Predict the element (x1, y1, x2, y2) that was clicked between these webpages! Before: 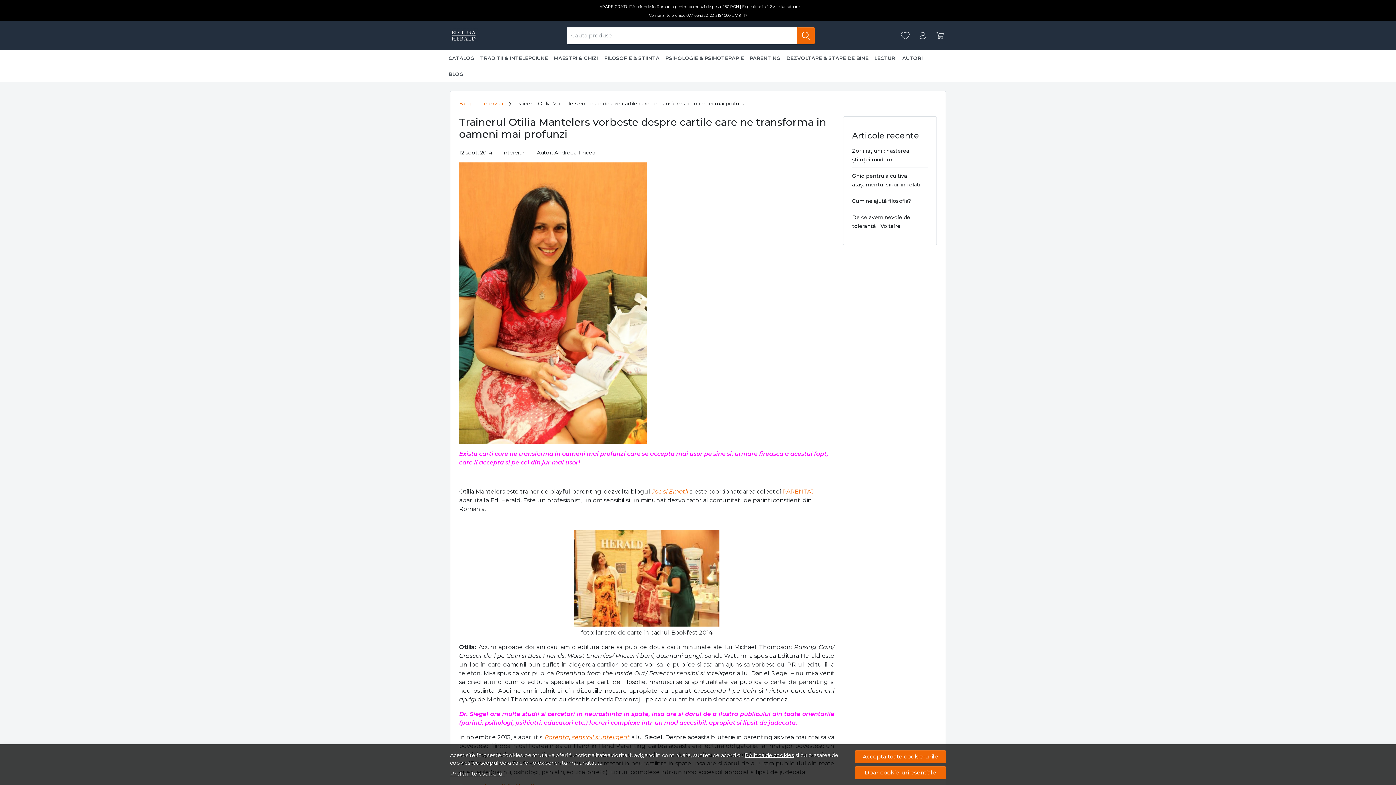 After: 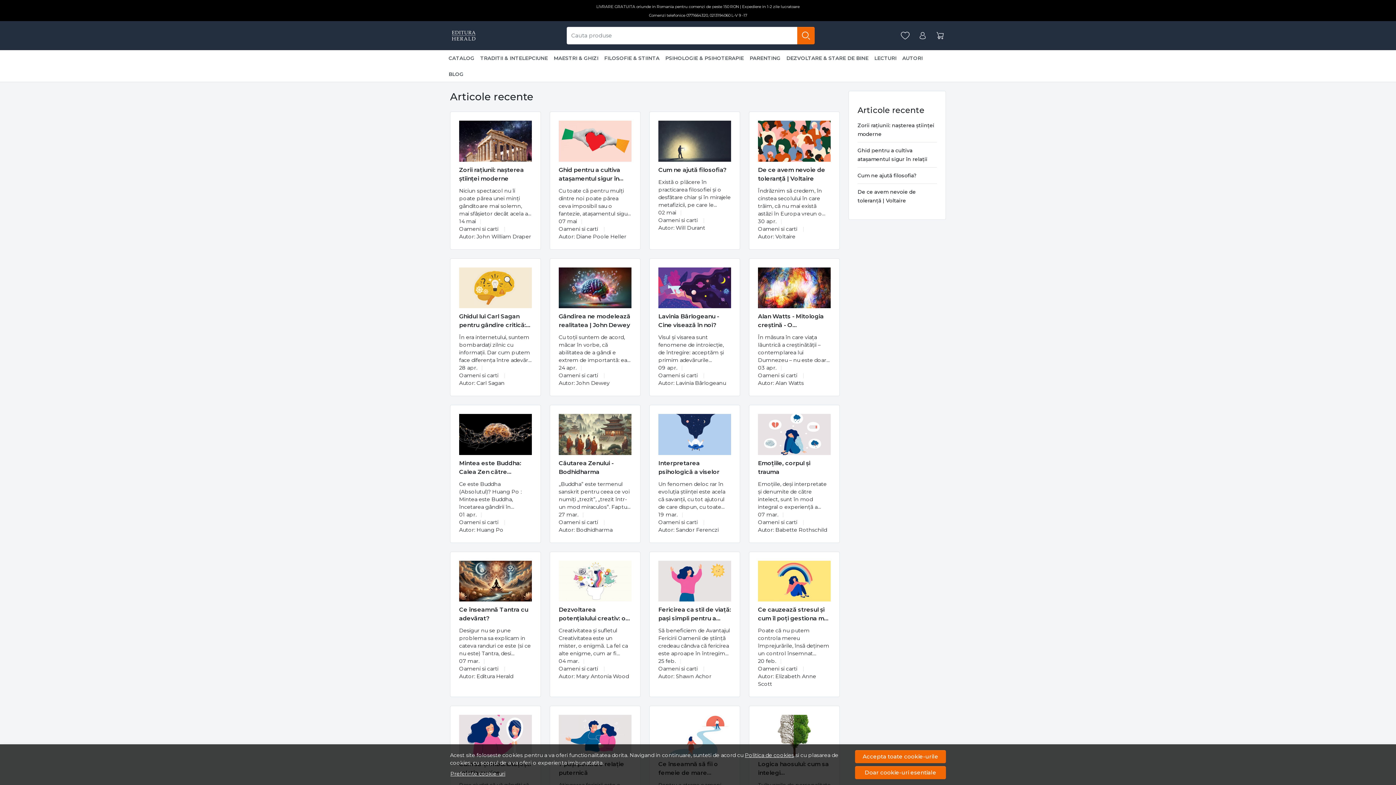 Action: label: BLOG bbox: (445, 66, 466, 82)